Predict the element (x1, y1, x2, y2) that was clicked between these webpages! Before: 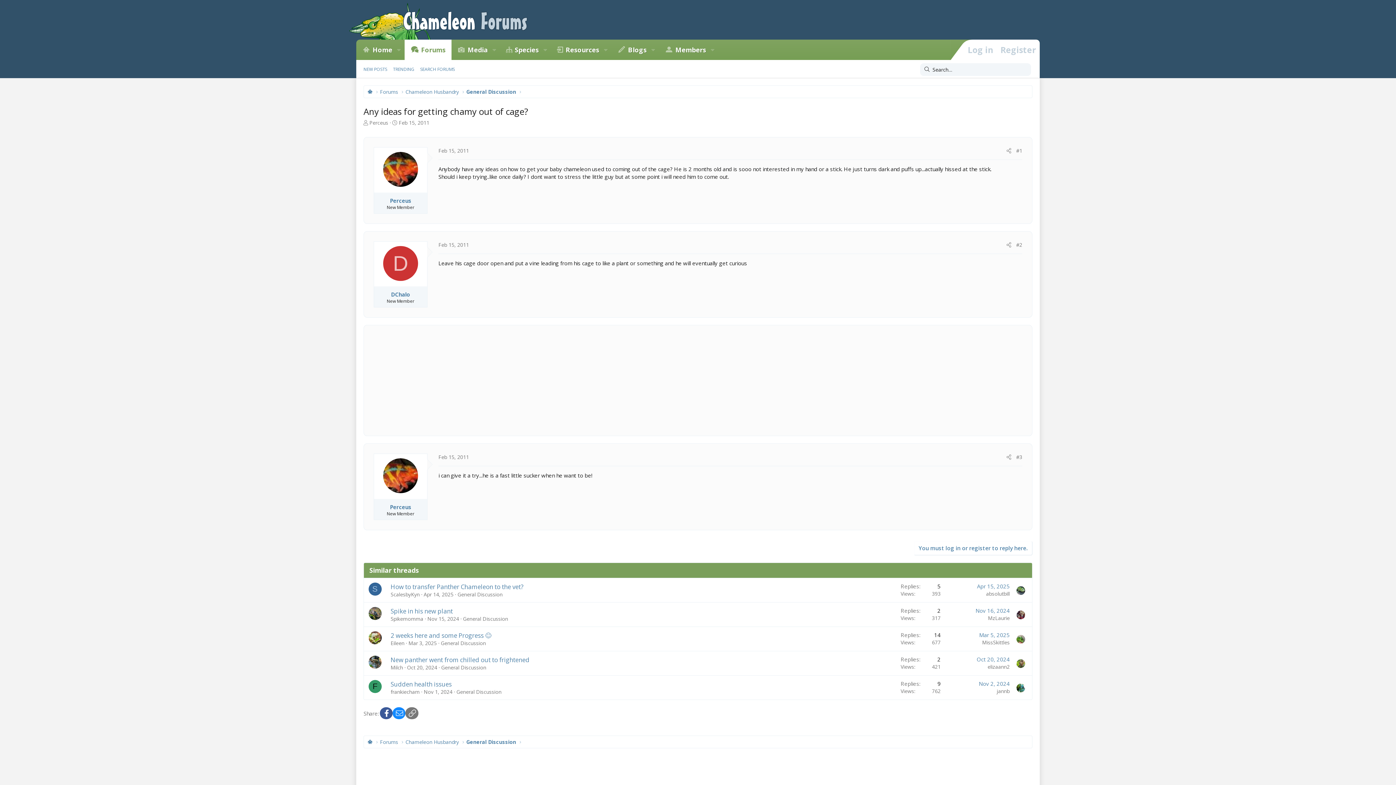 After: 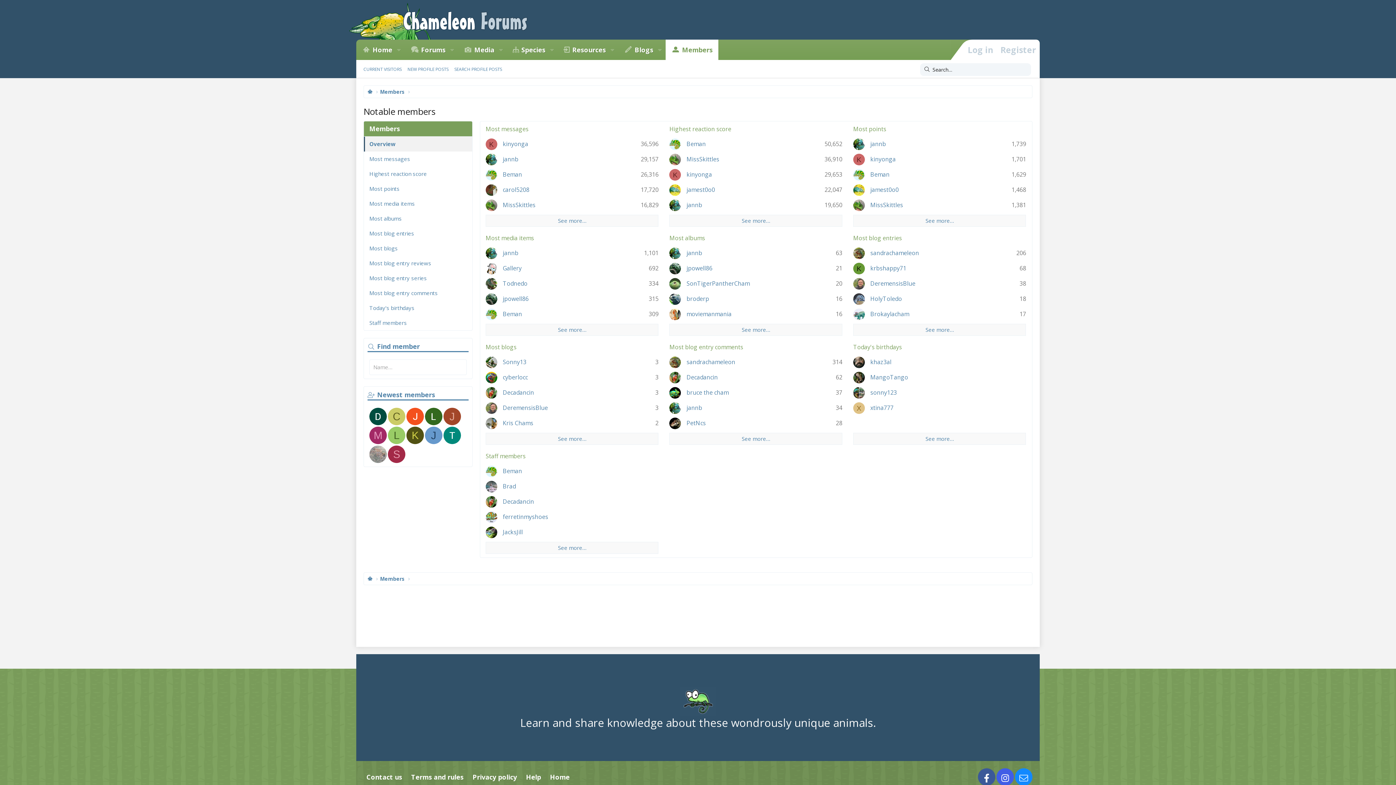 Action: label: Members bbox: (659, 39, 706, 60)